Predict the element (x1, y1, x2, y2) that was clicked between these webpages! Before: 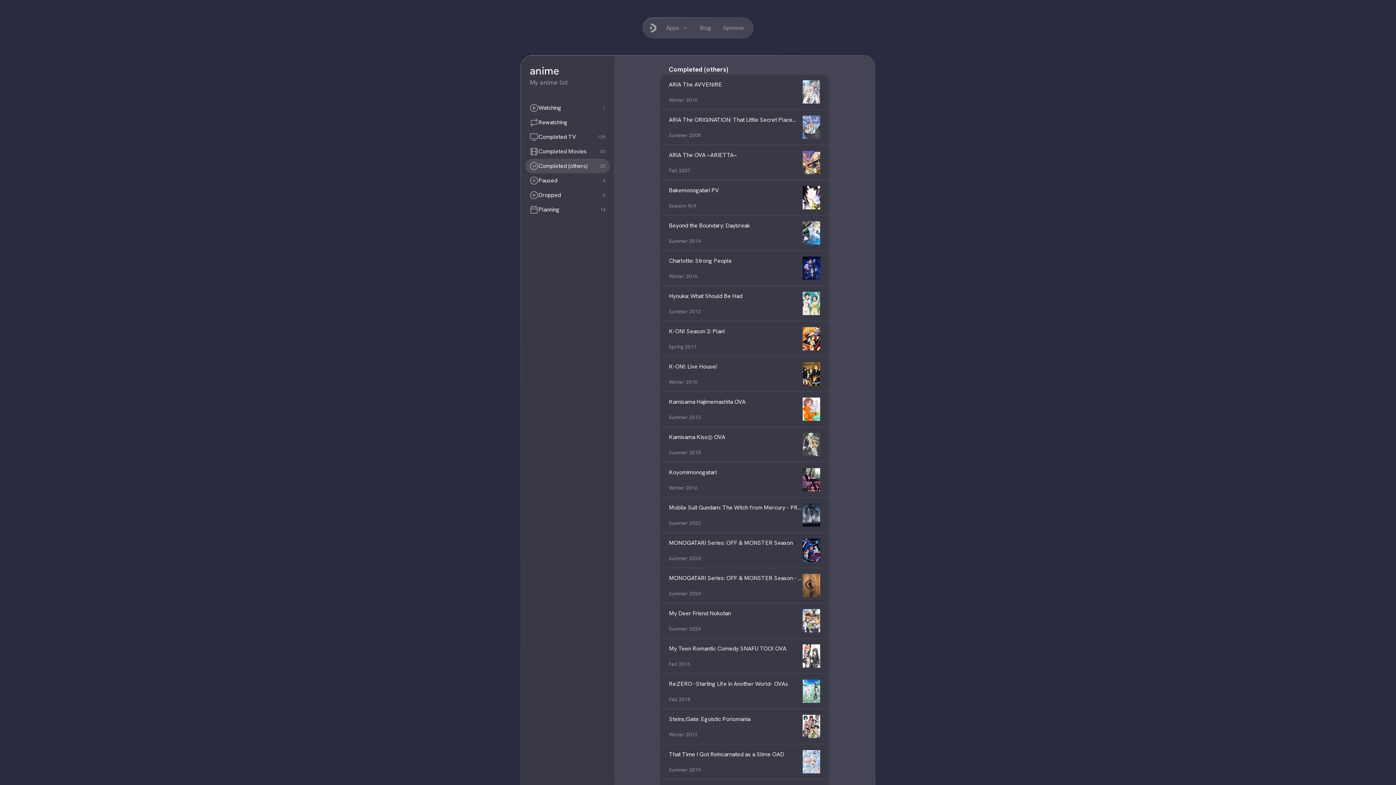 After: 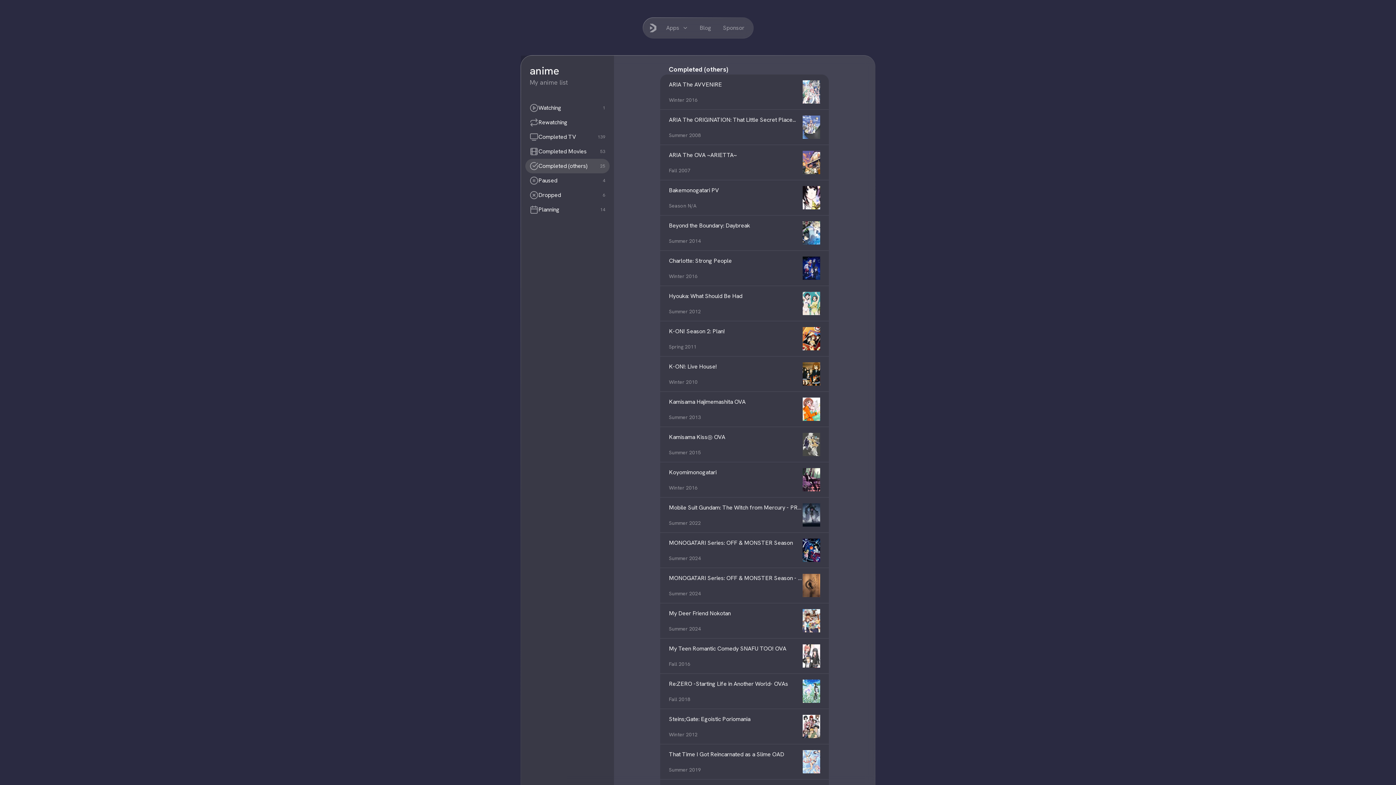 Action: label: Completed (others)
25 bbox: (525, 158, 609, 173)